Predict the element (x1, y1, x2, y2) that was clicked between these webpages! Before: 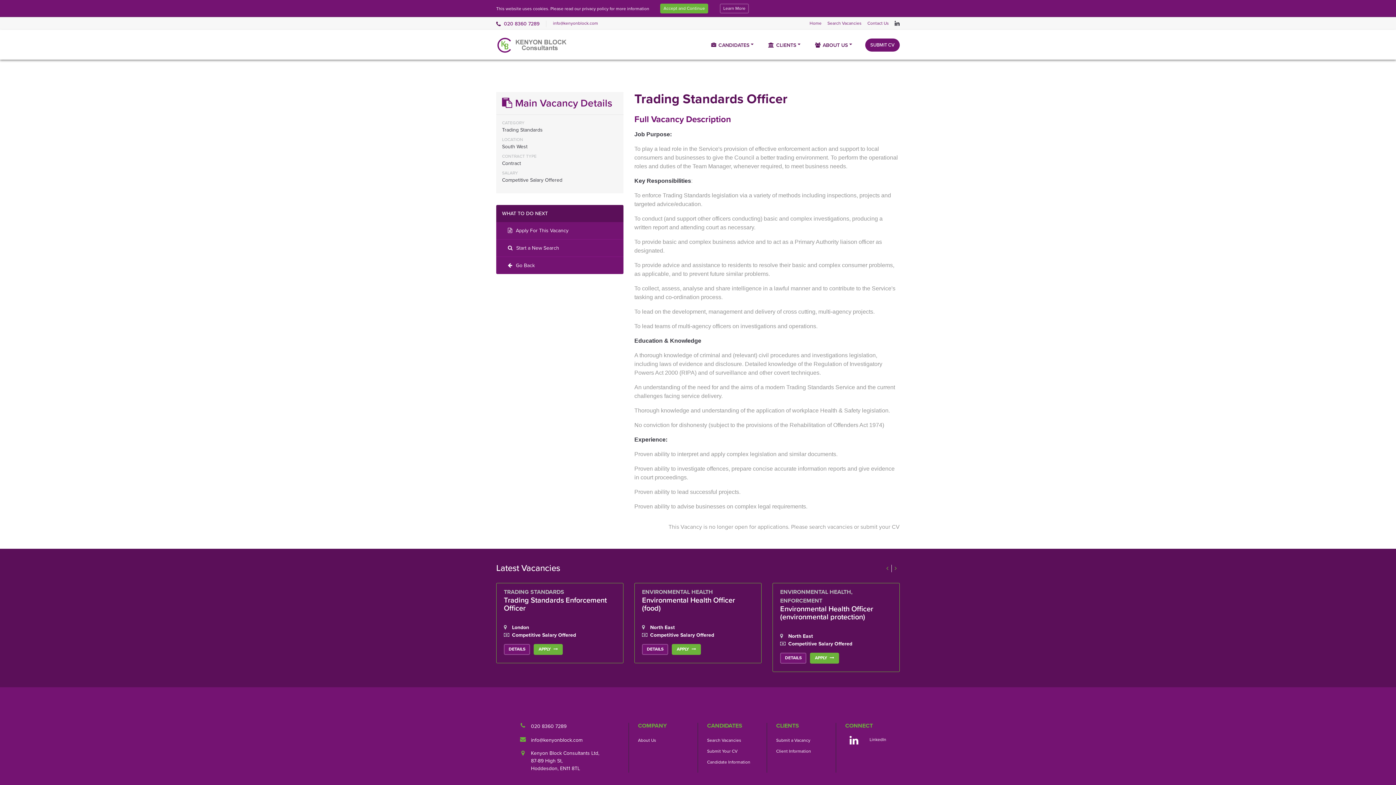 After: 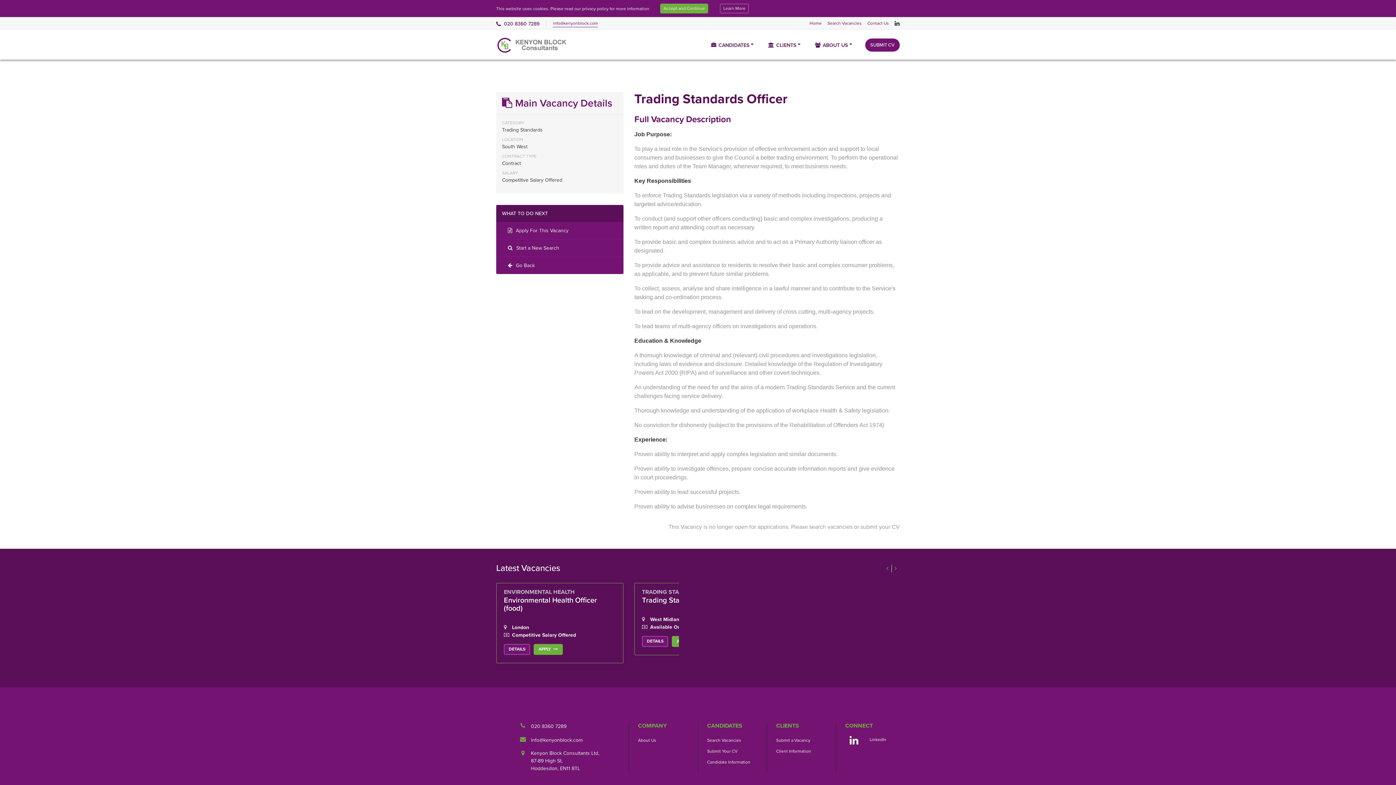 Action: label: info@kenyonblock.com bbox: (553, 20, 598, 27)